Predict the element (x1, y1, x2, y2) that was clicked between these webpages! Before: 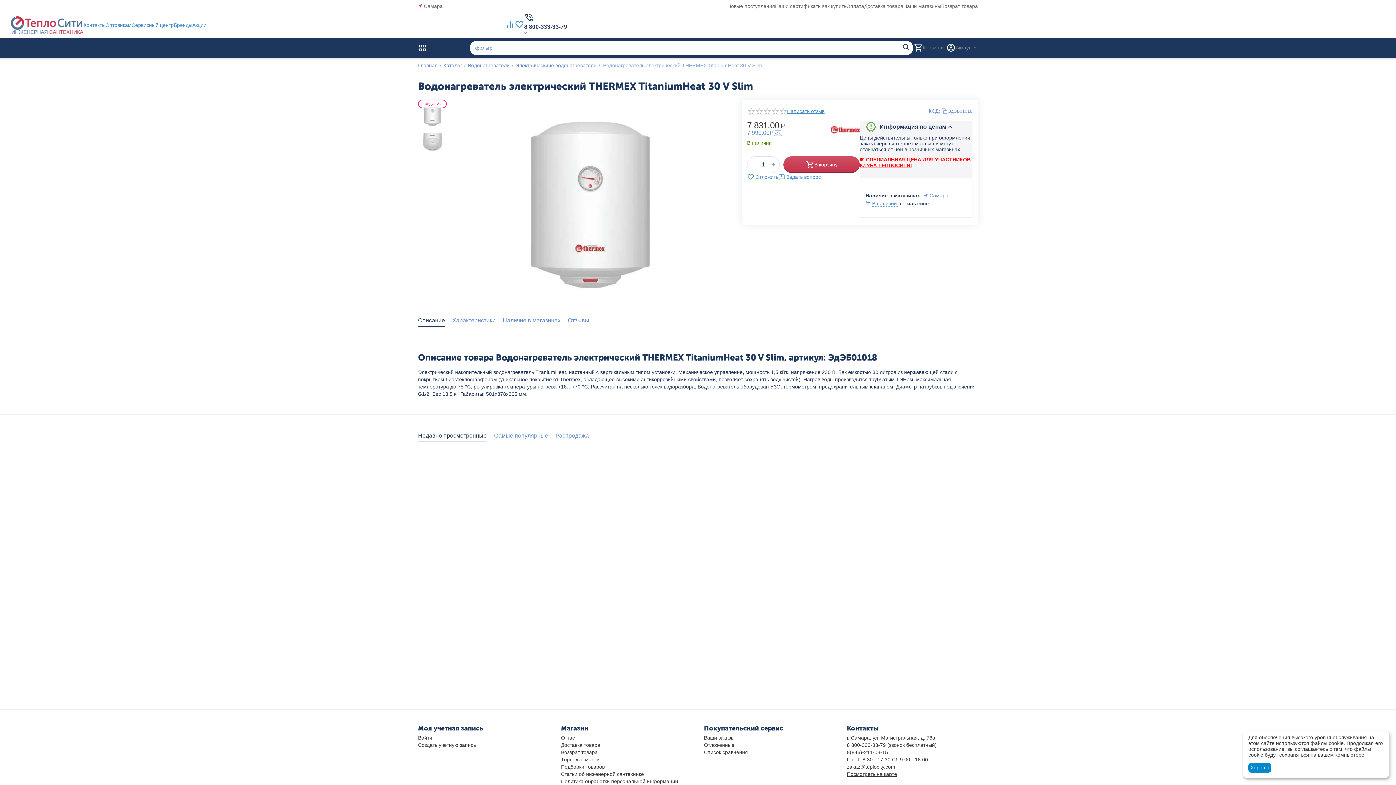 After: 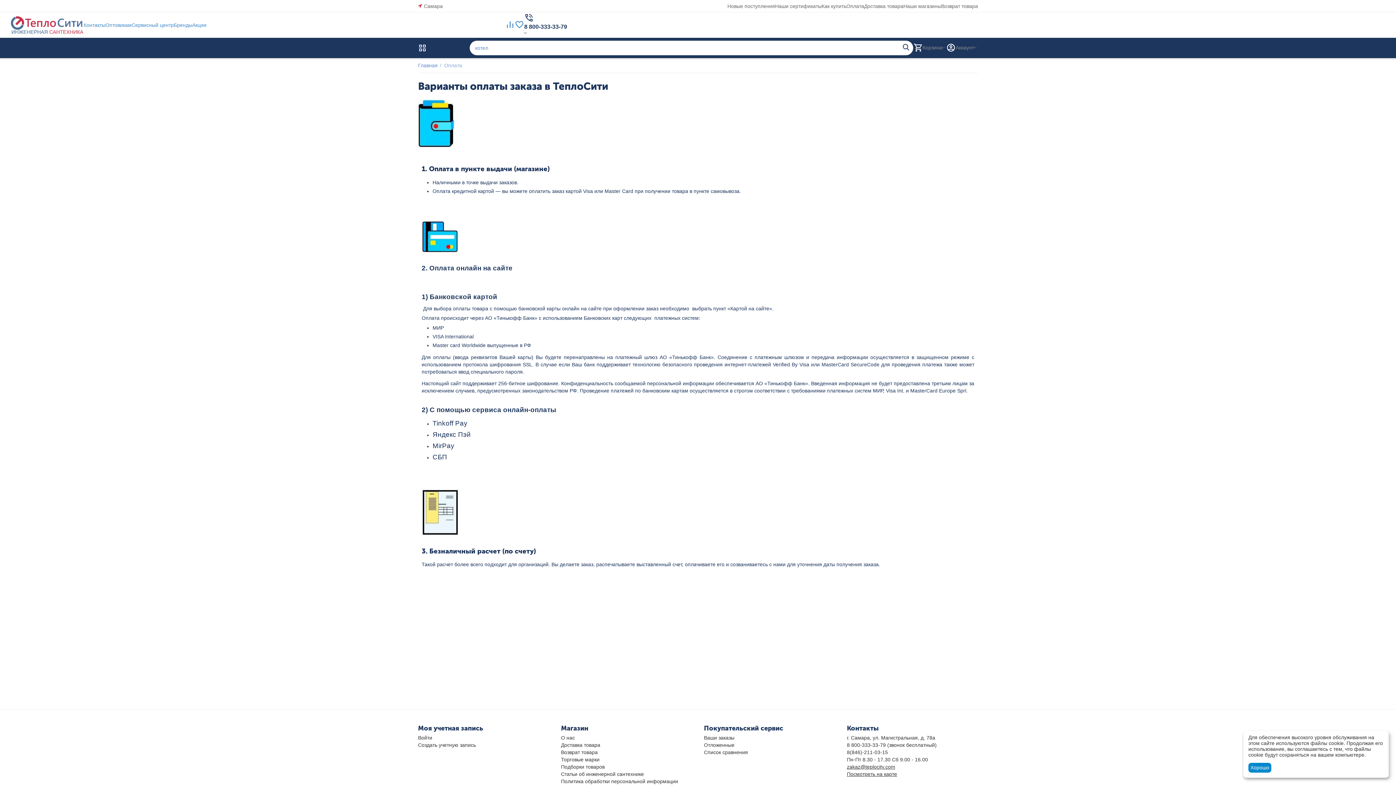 Action: bbox: (846, 0, 864, 12) label: Оплата